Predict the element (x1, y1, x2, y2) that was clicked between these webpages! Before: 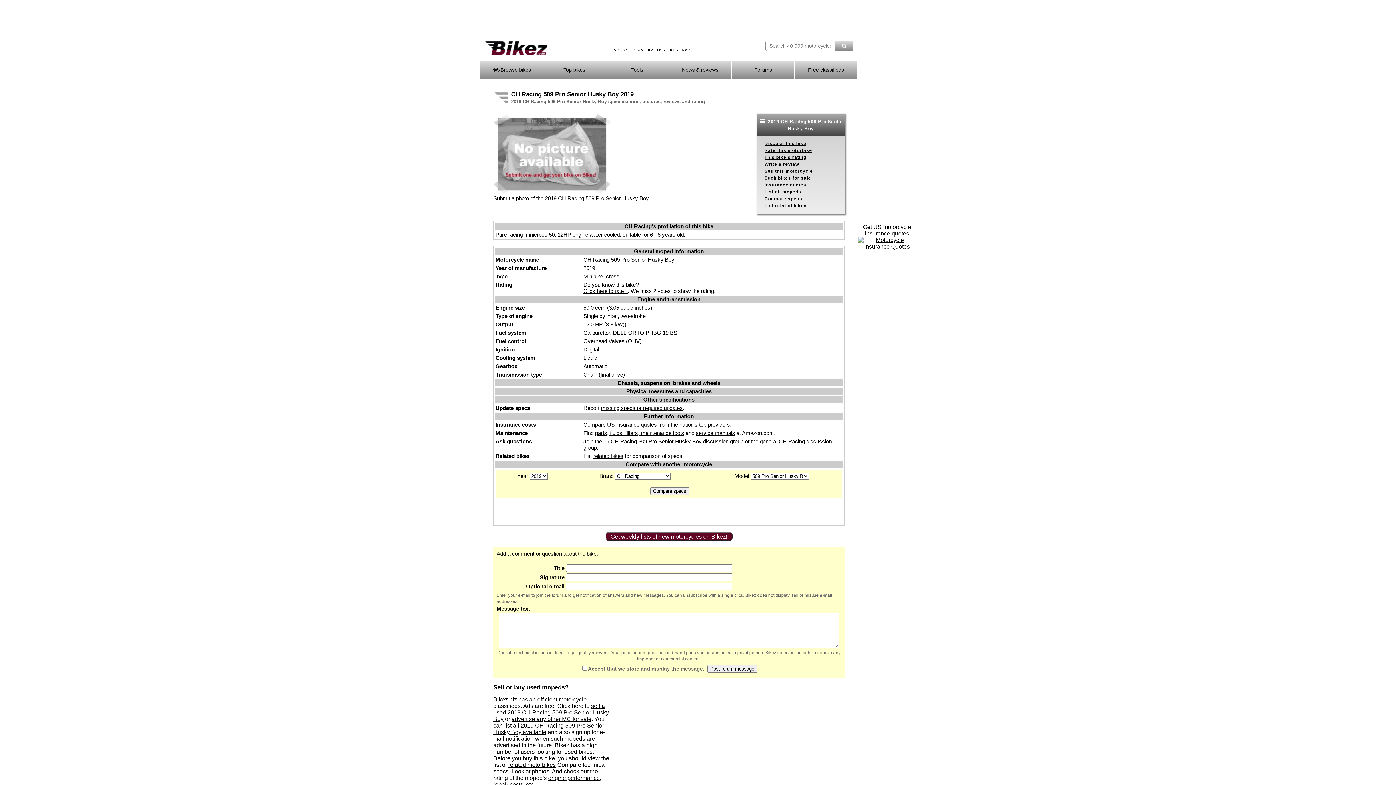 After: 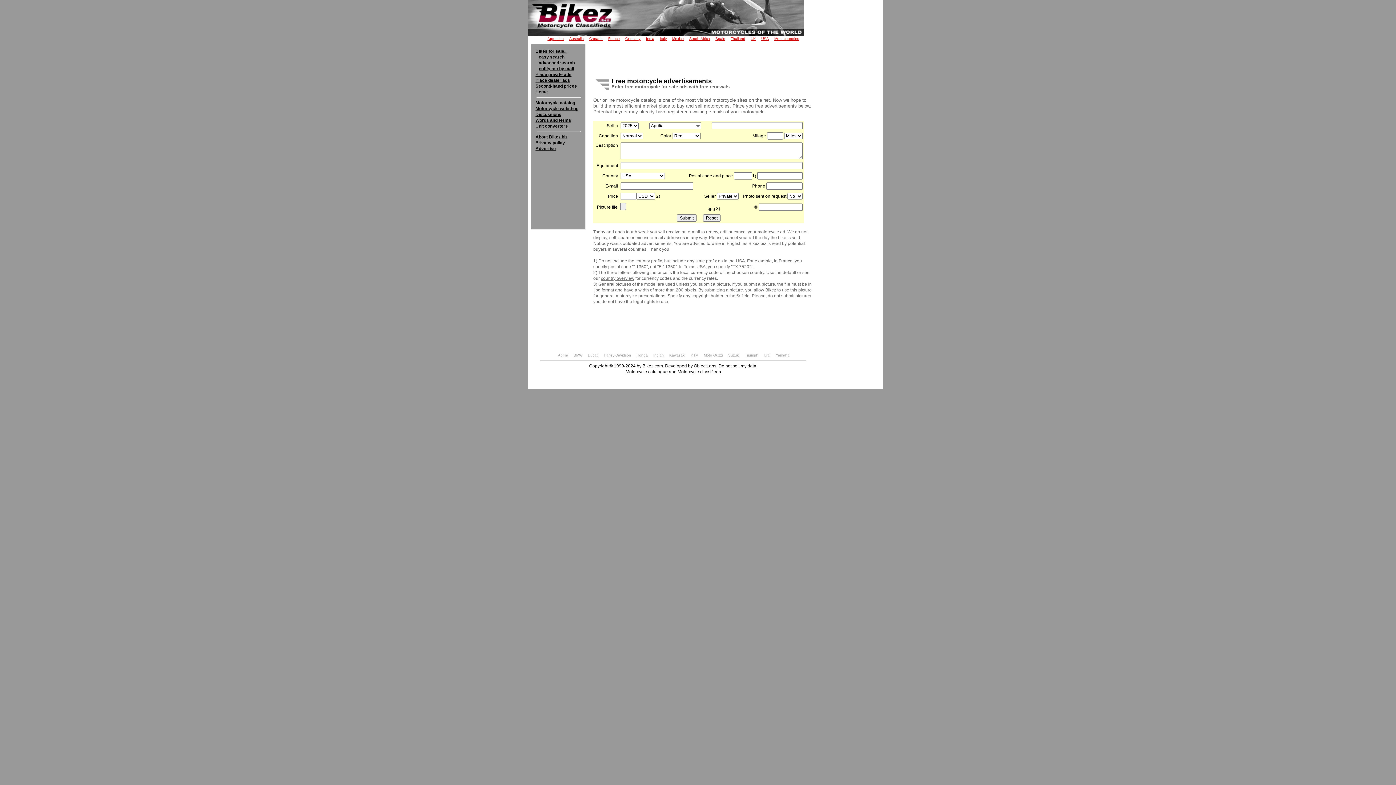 Action: bbox: (511, 716, 591, 722) label: advertise any other MC for sale